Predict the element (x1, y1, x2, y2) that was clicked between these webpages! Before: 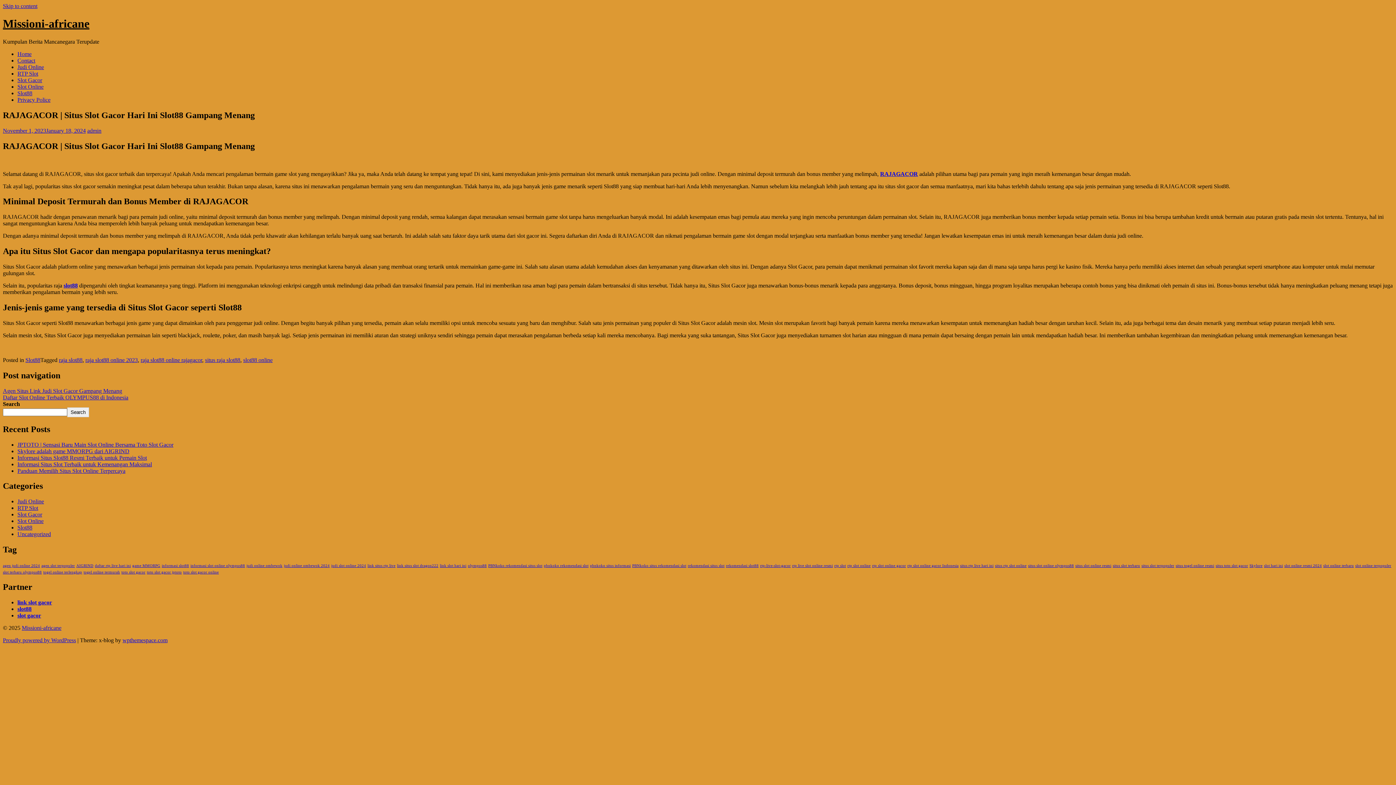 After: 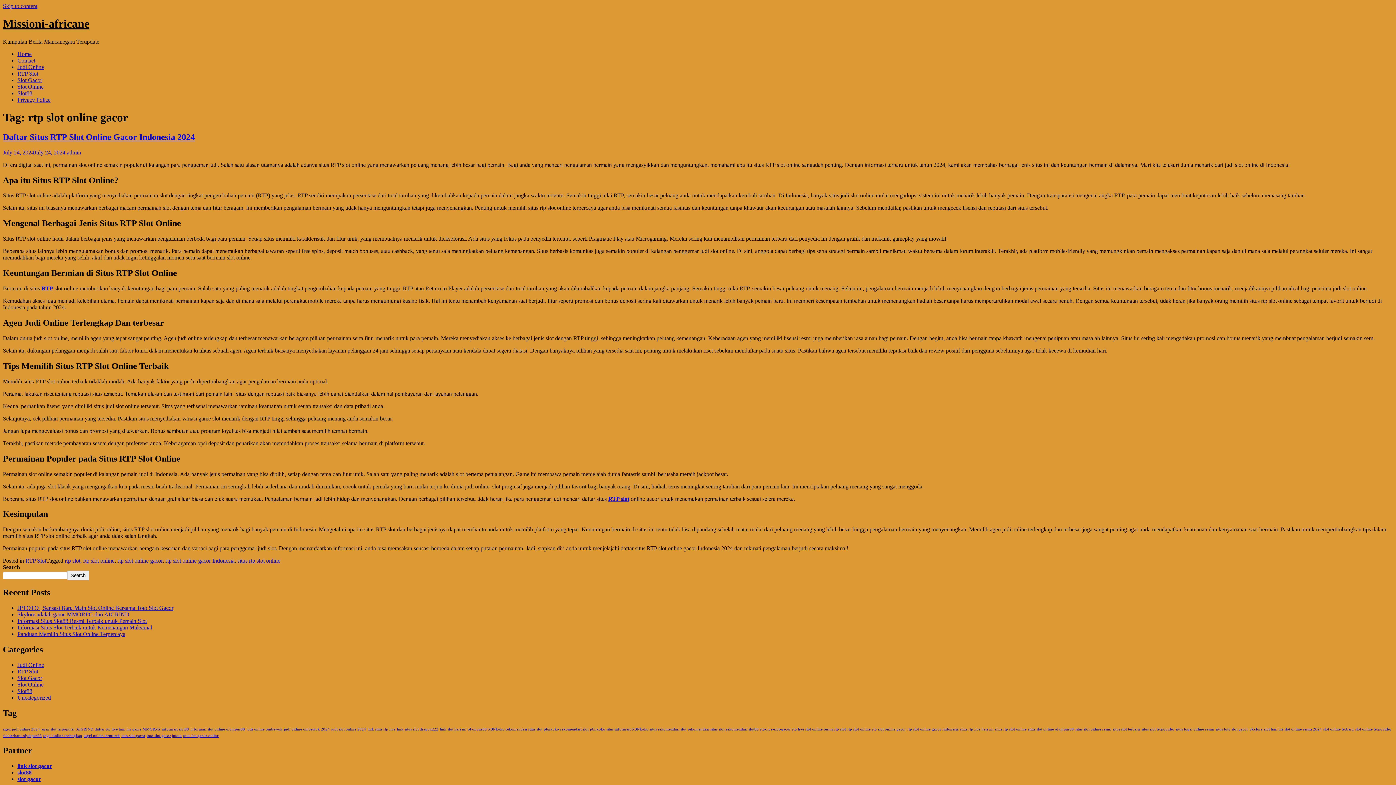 Action: label: rtp slot online gacor (1 item) bbox: (872, 564, 906, 568)